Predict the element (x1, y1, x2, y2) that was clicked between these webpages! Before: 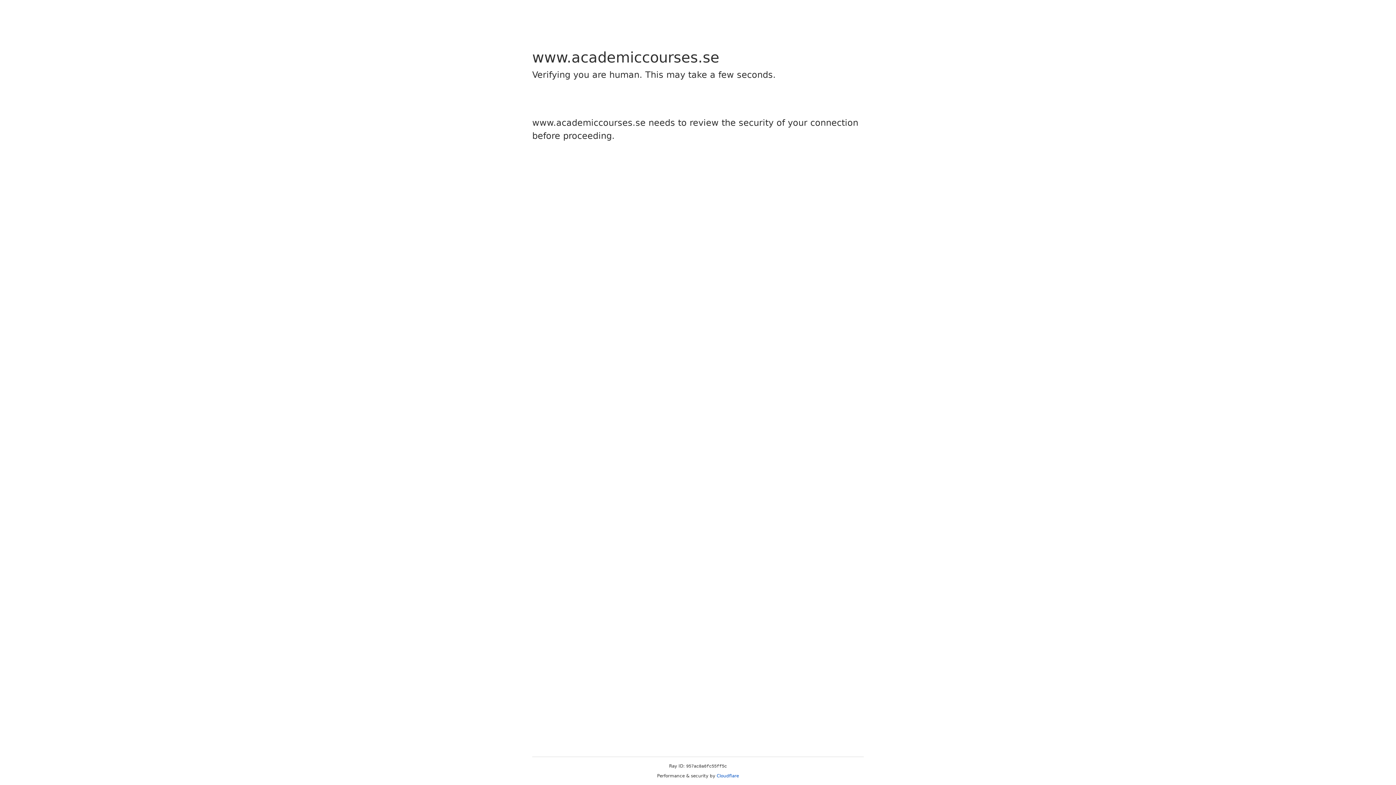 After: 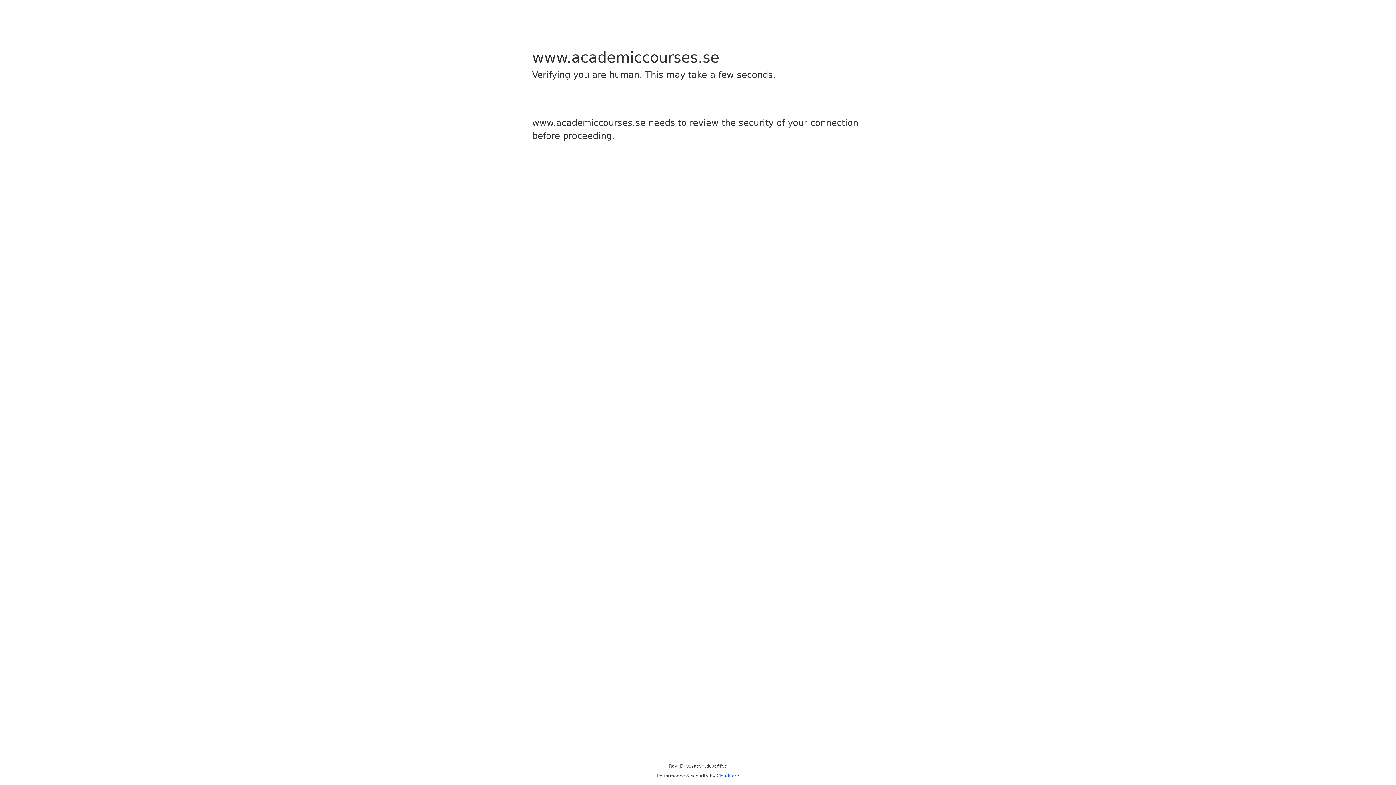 Action: bbox: (716, 773, 739, 778) label: Cloudflare